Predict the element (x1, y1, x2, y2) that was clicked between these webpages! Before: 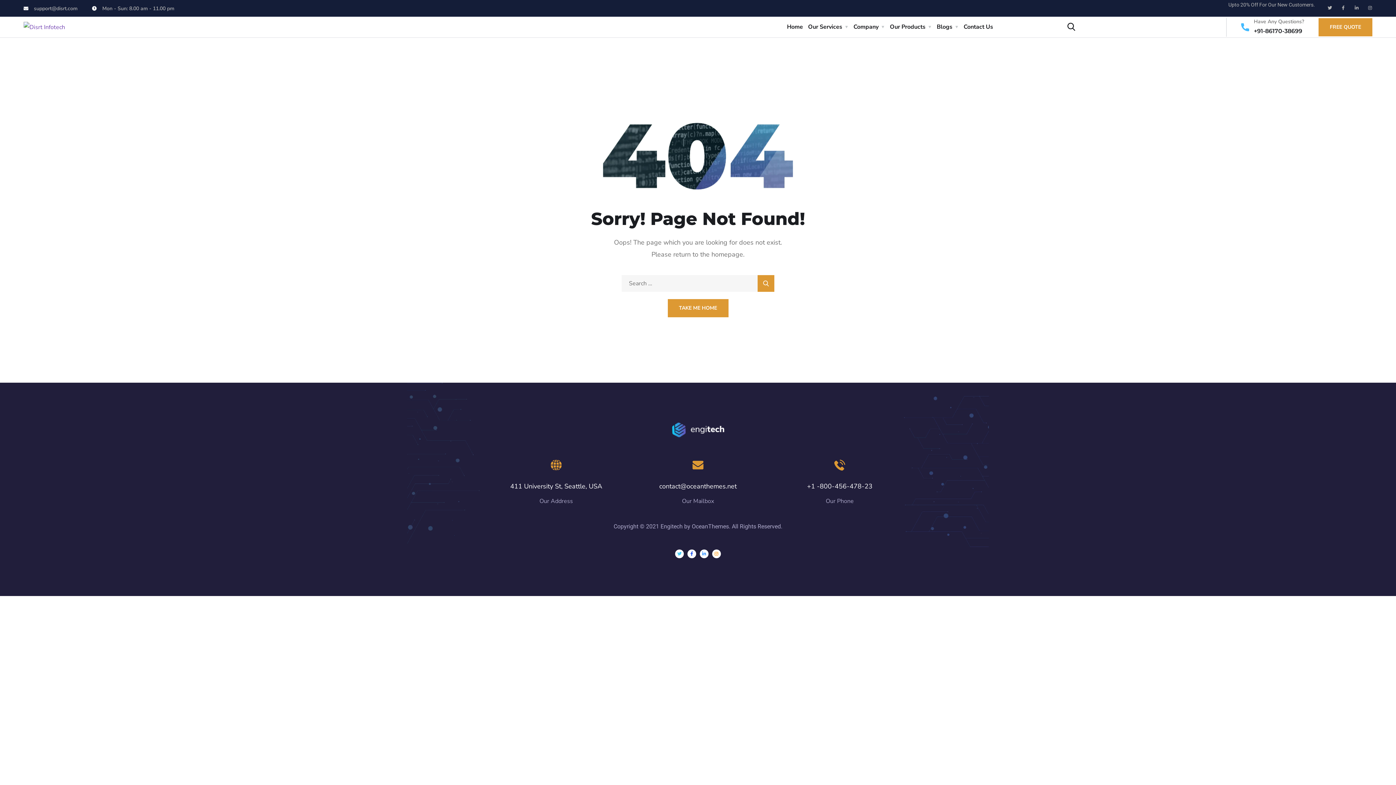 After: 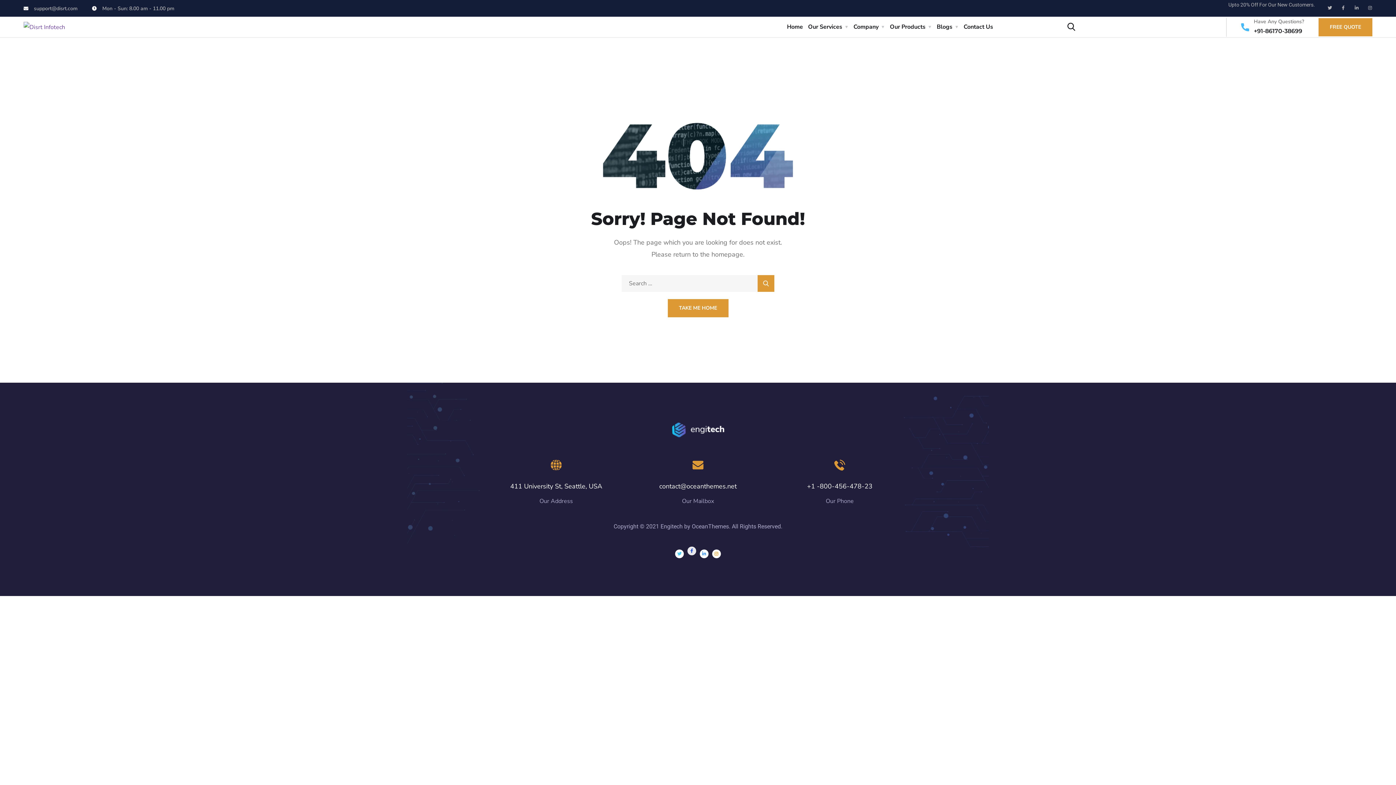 Action: label: Facebook-f bbox: (687, 549, 696, 558)